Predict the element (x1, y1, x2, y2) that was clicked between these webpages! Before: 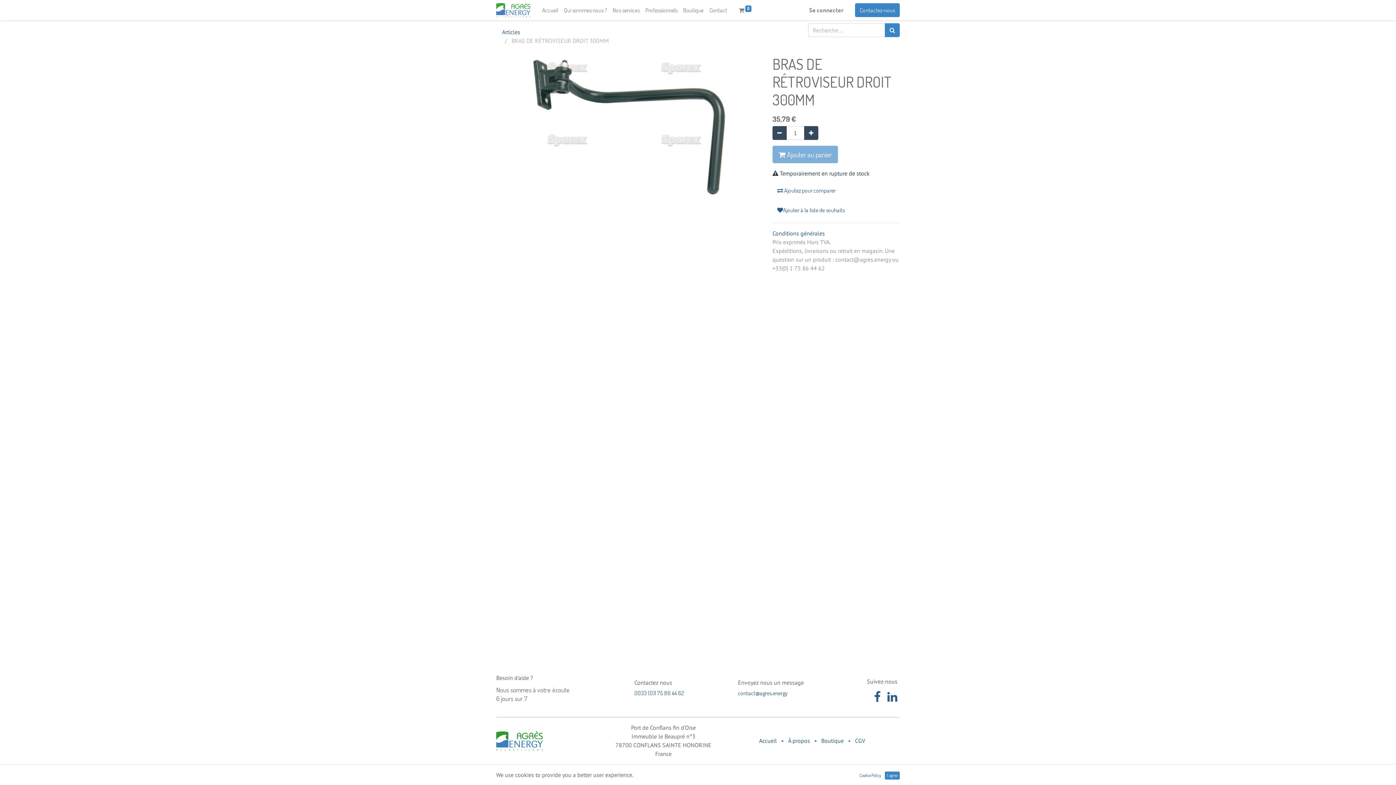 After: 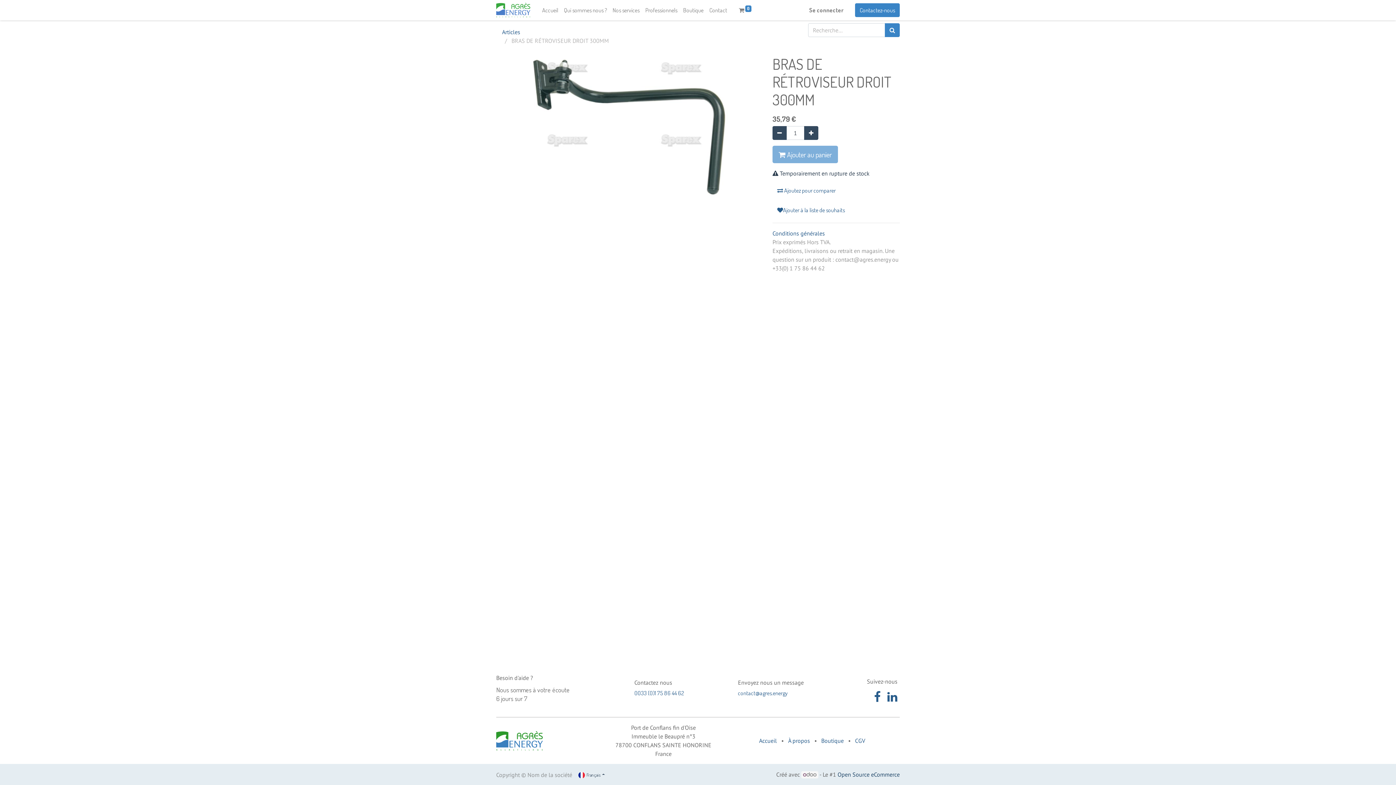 Action: label: I agree bbox: (885, 772, 900, 780)